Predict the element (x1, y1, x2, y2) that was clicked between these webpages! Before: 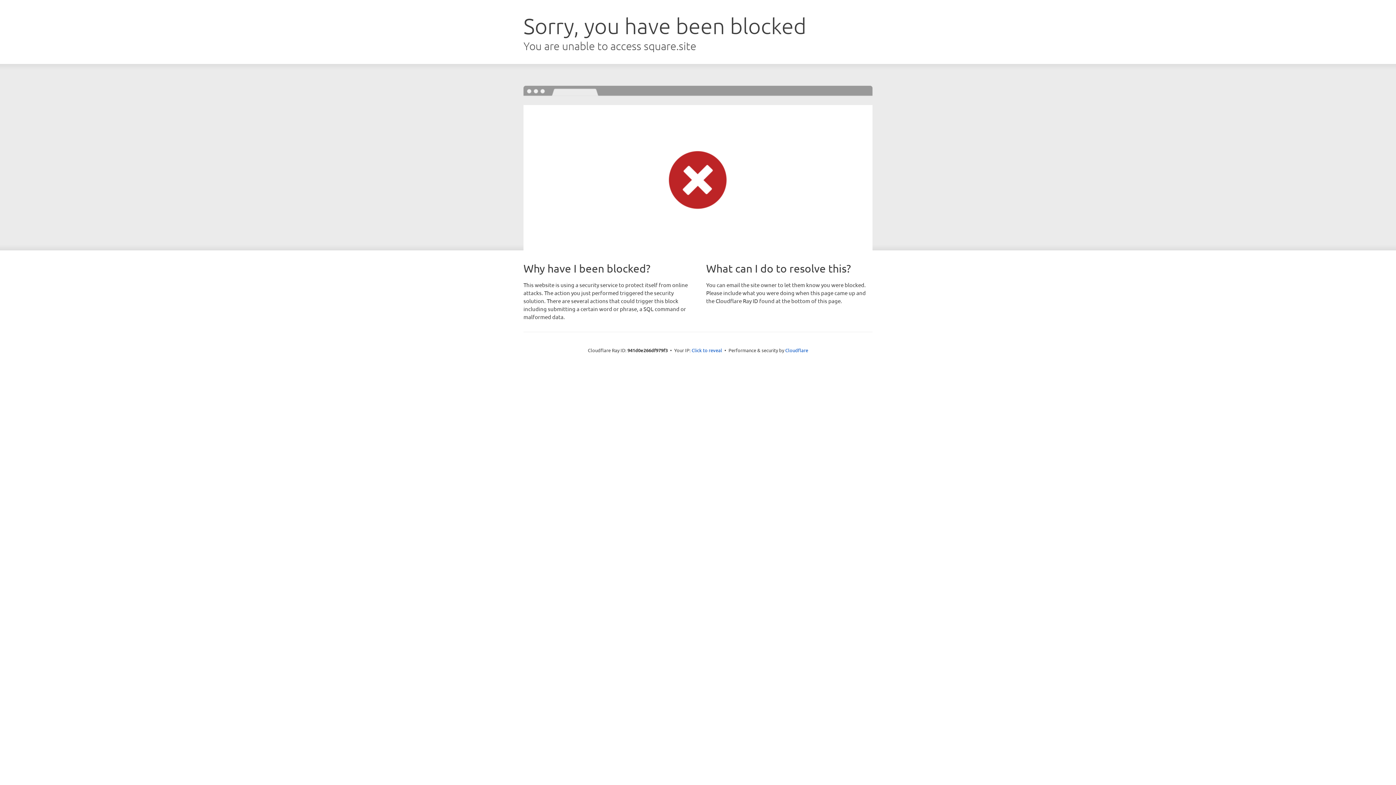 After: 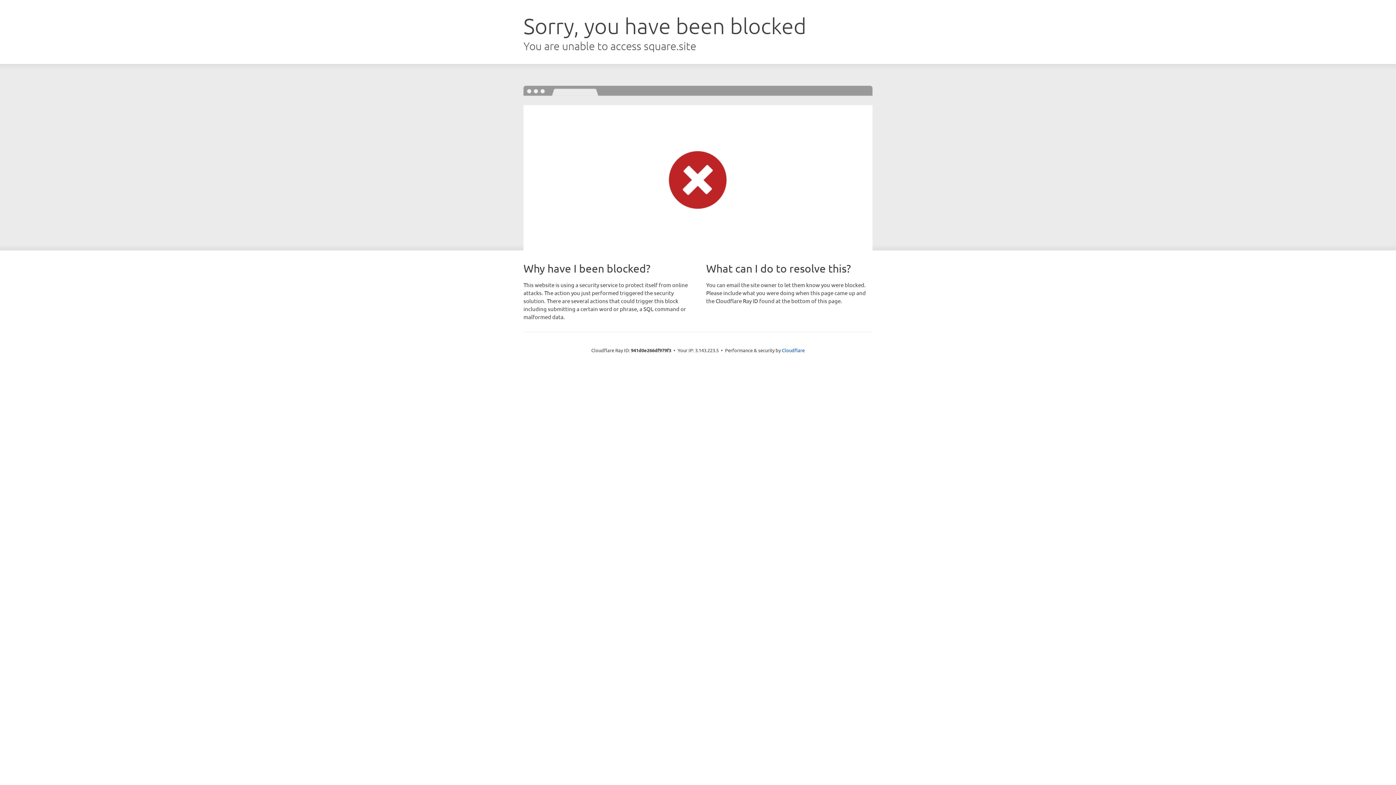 Action: bbox: (691, 346, 722, 353) label: Click to reveal